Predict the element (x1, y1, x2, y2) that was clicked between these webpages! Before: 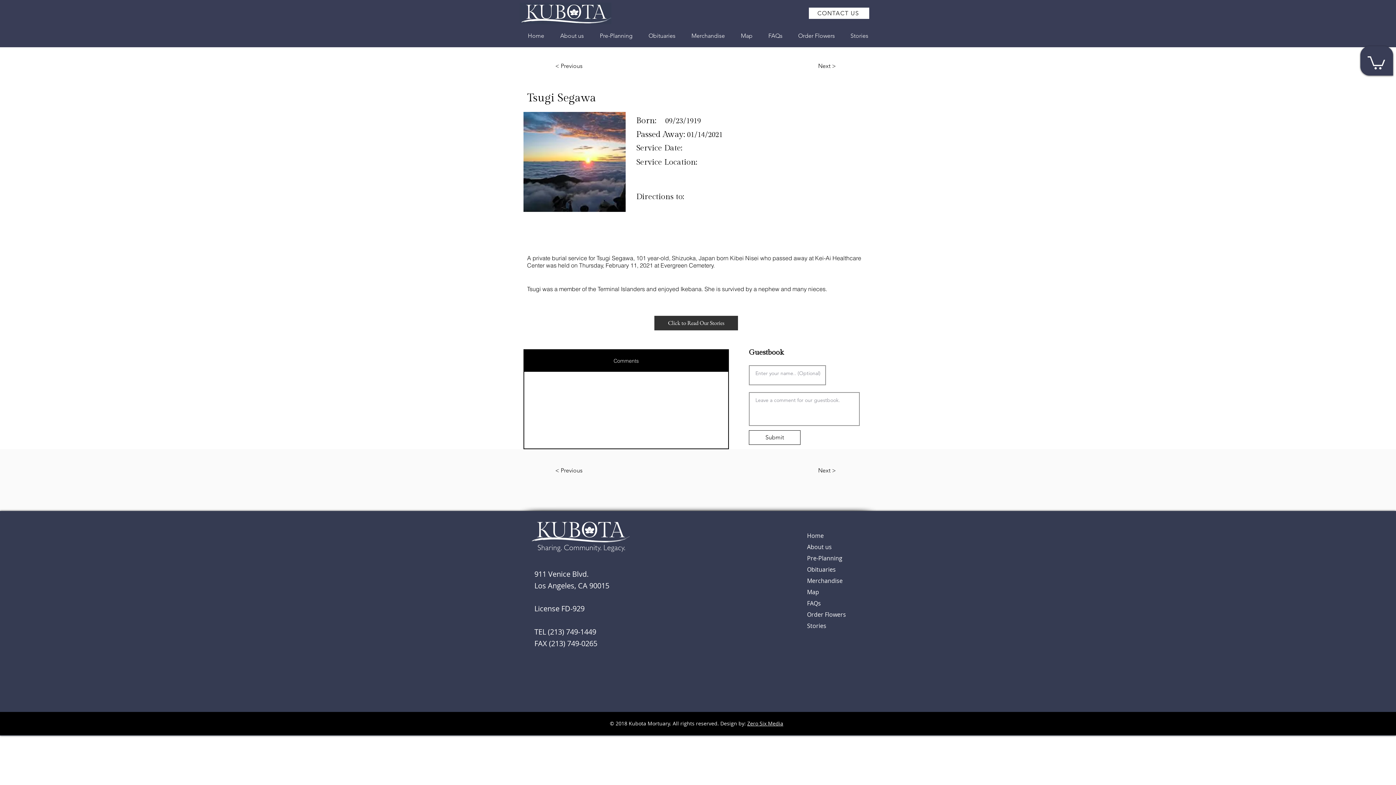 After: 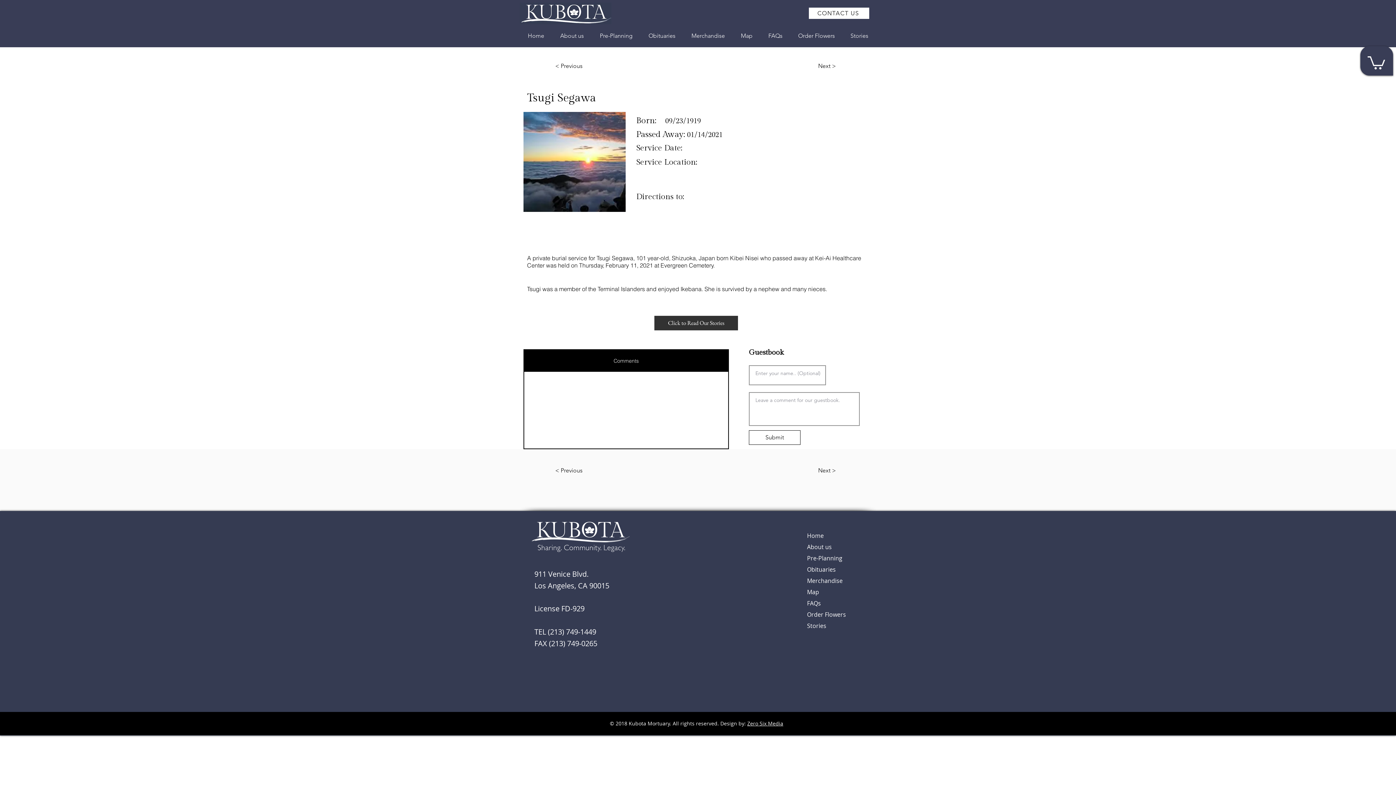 Action: label: Next > bbox: (785, 463, 869, 478)